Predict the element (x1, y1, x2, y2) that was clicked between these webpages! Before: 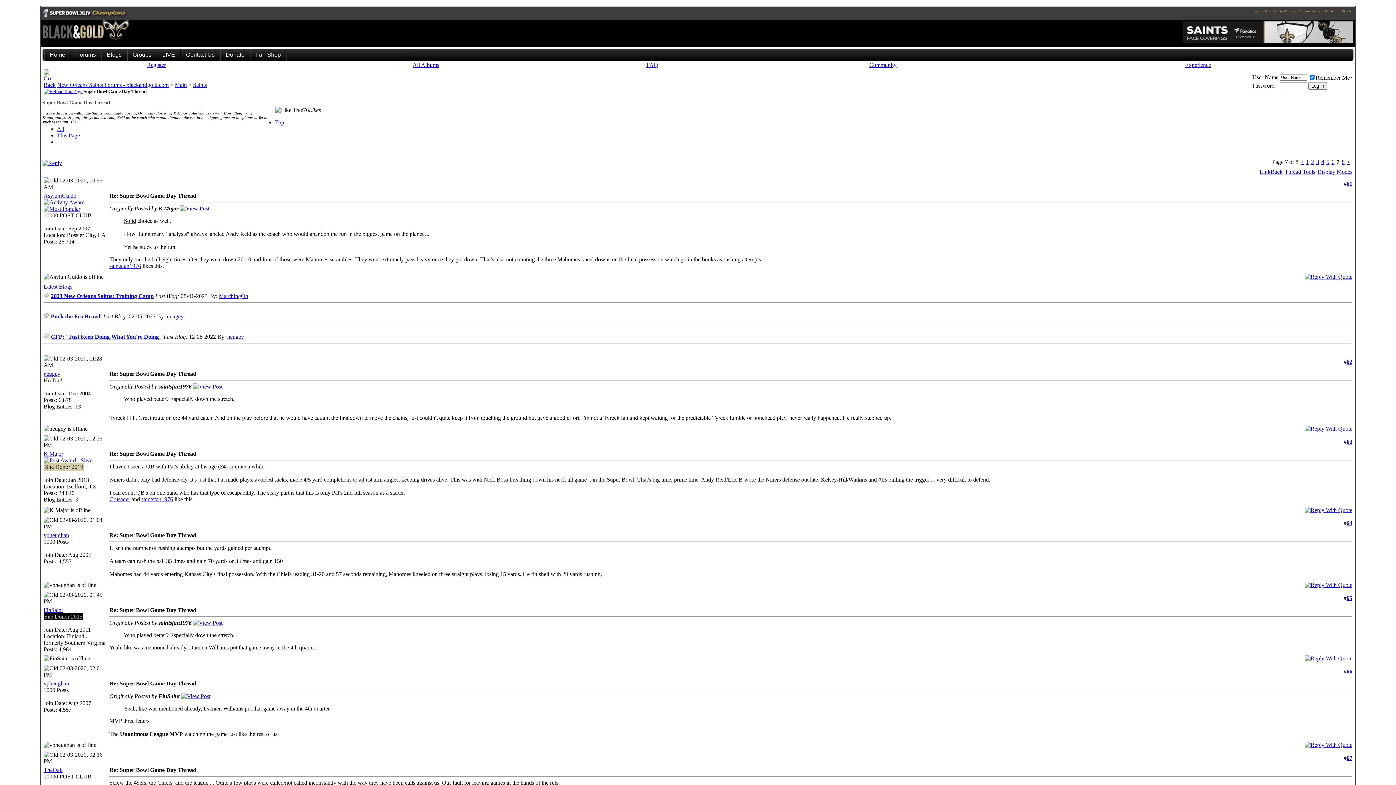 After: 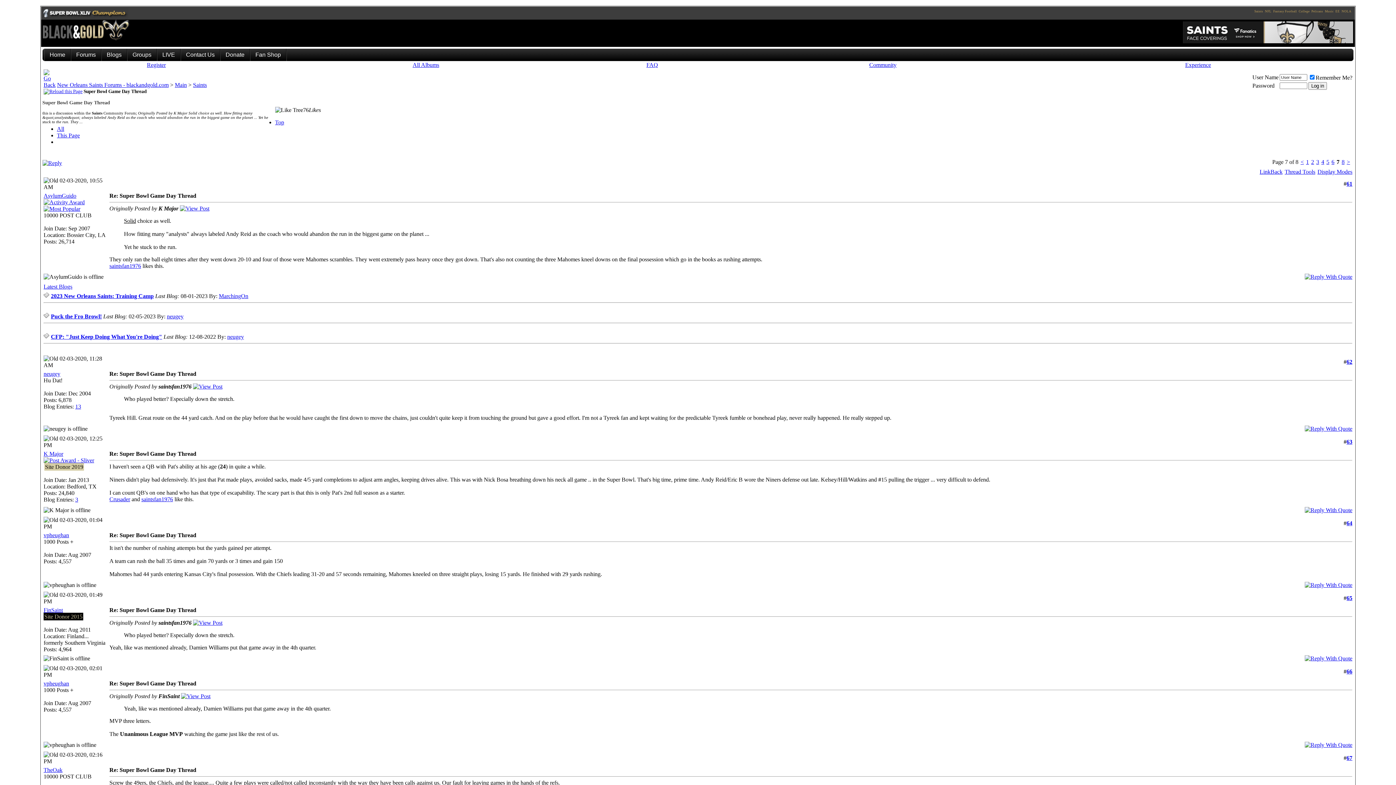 Action: label: This Page bbox: (56, 132, 79, 138)